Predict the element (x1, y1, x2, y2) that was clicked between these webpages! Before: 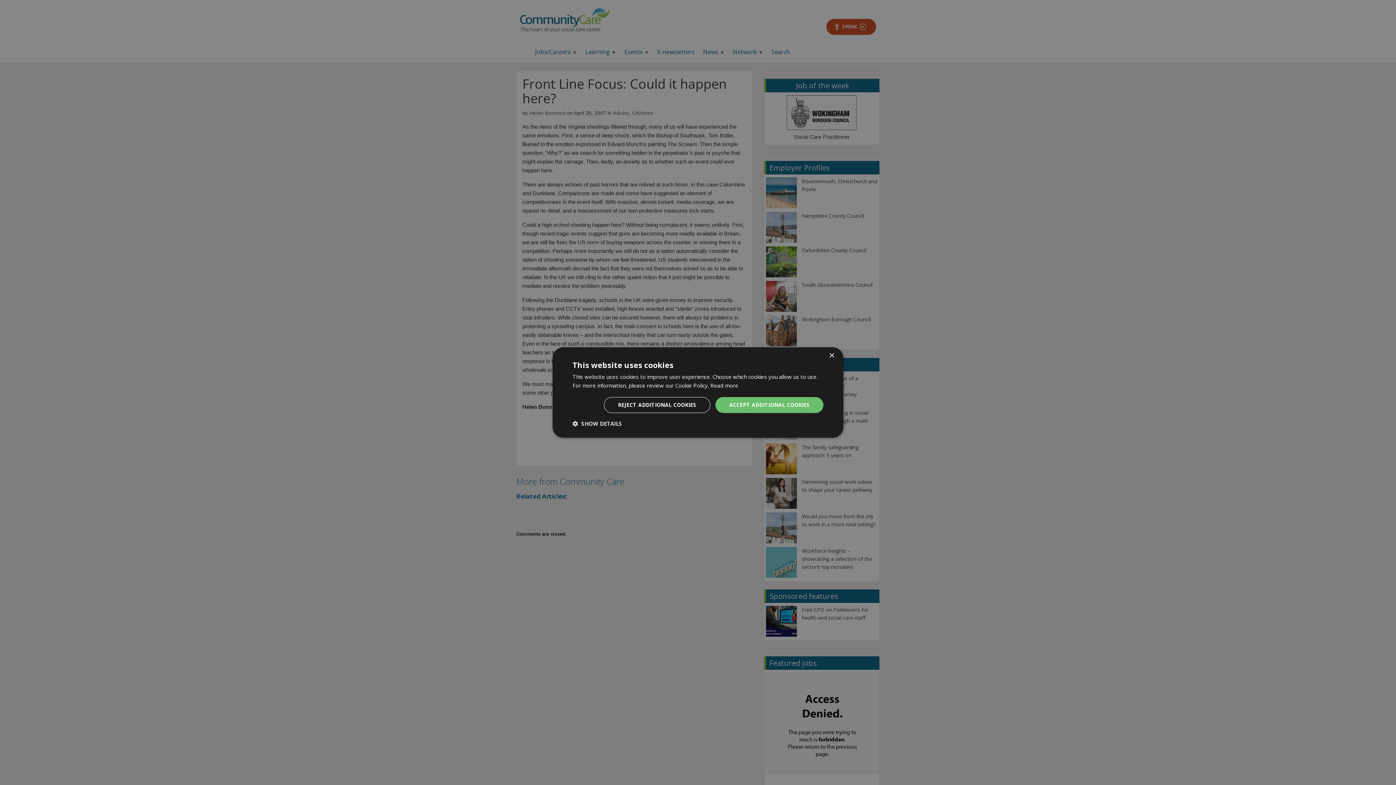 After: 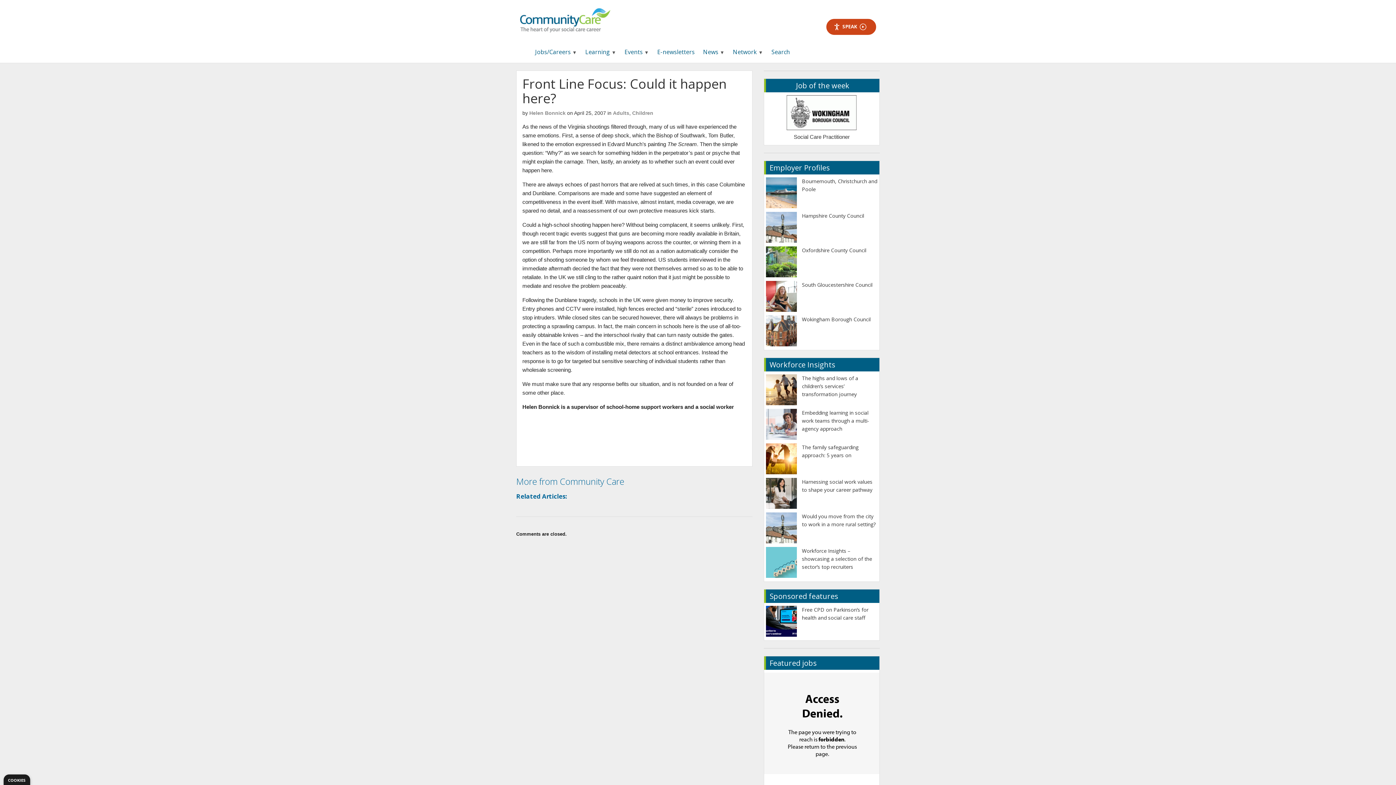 Action: label: REJECT ADDITIONAL COOKIES bbox: (604, 397, 710, 413)